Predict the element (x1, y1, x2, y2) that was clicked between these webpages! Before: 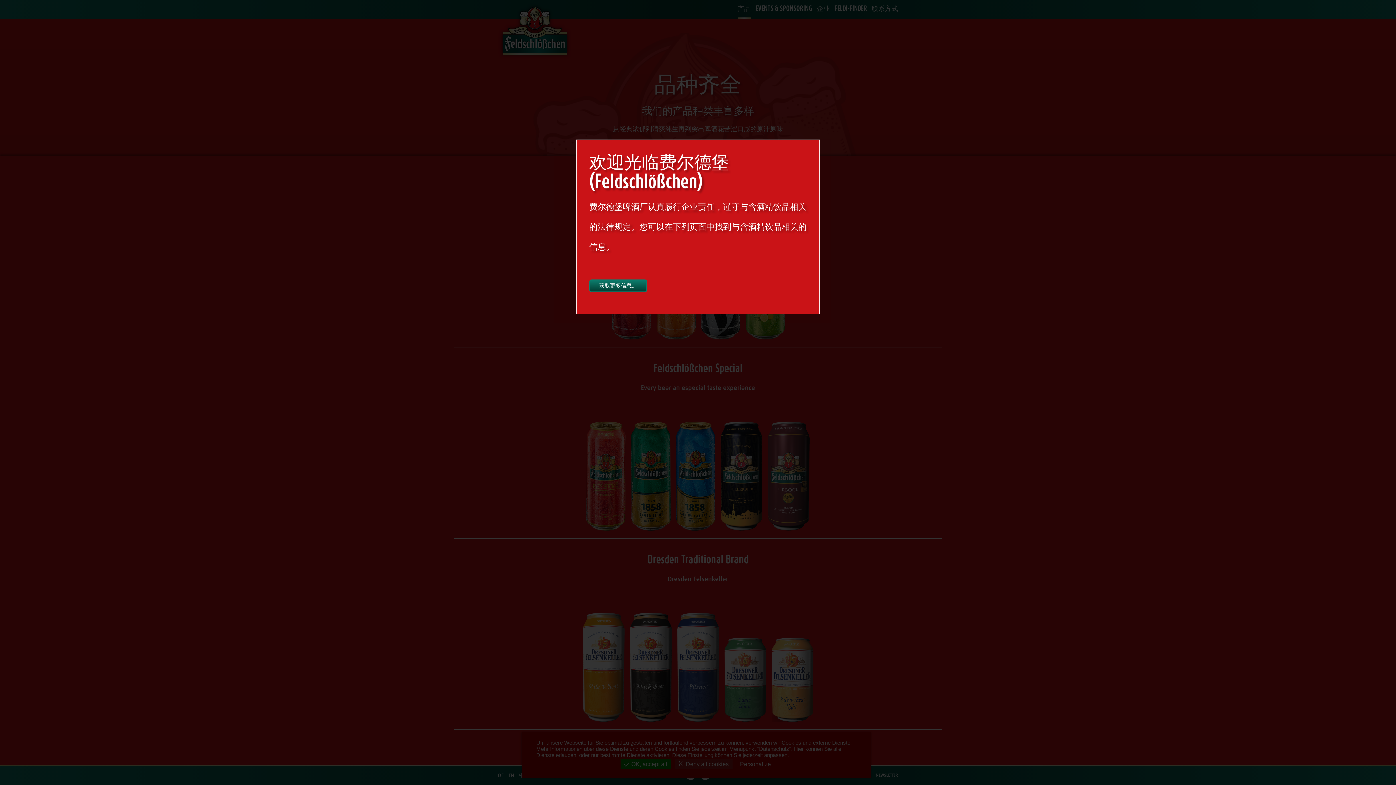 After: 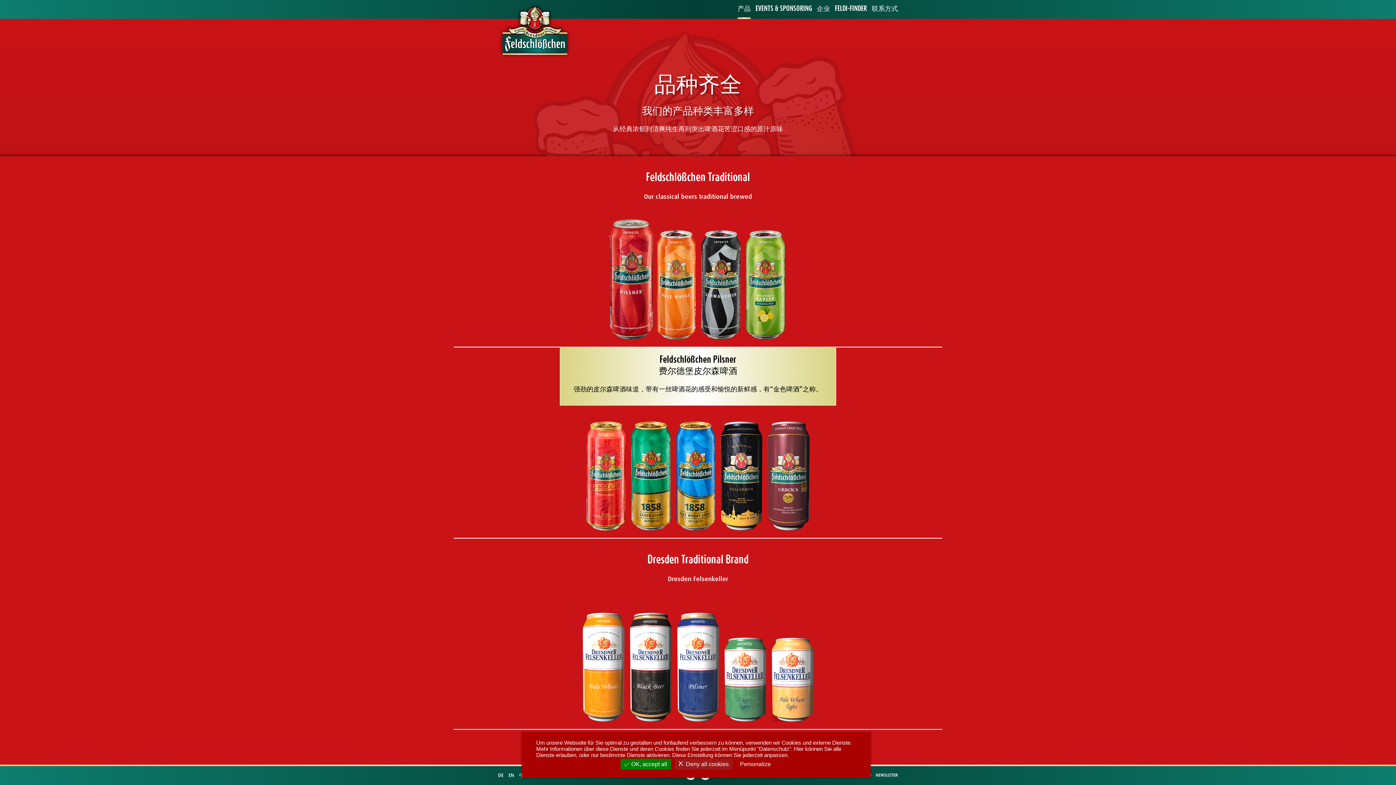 Action: label: 获取更多信息。 bbox: (589, 279, 647, 292)